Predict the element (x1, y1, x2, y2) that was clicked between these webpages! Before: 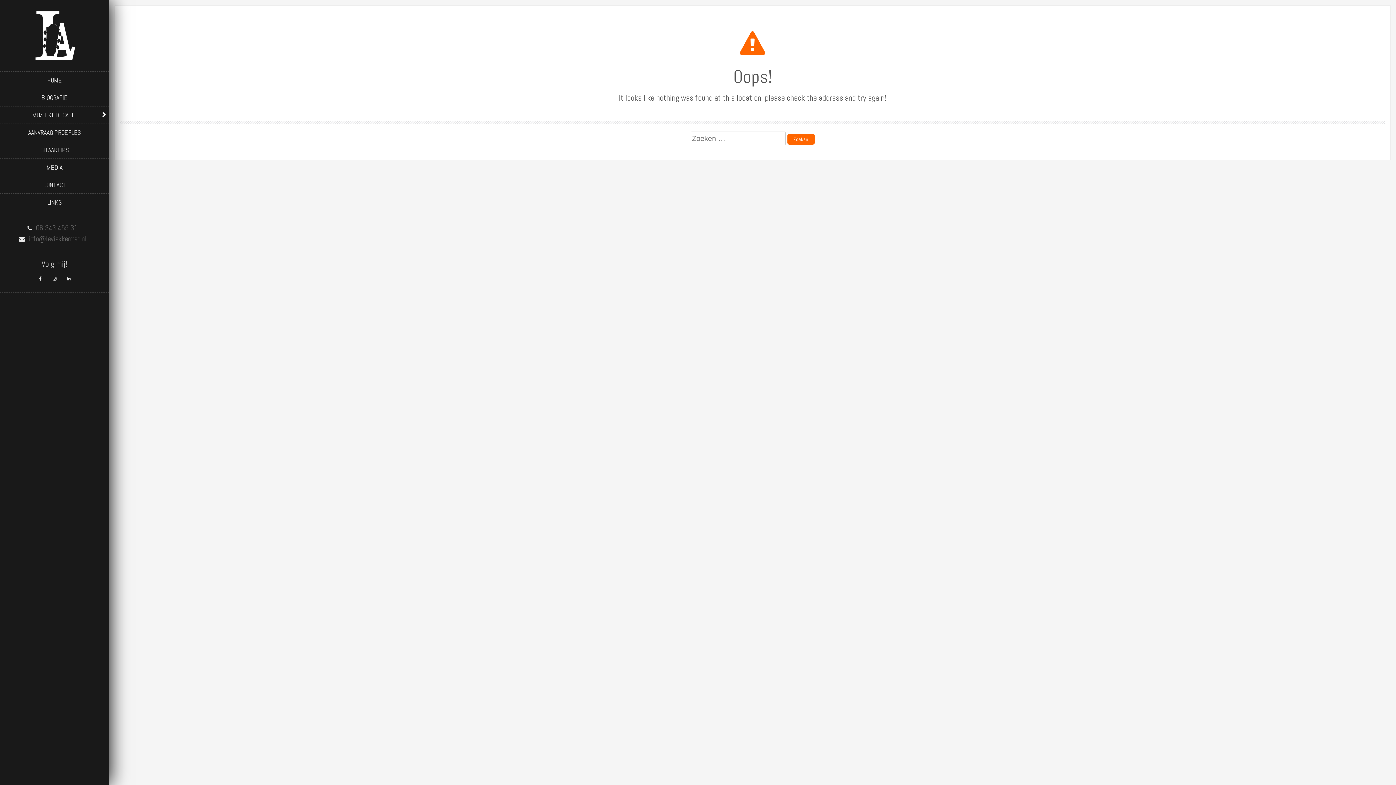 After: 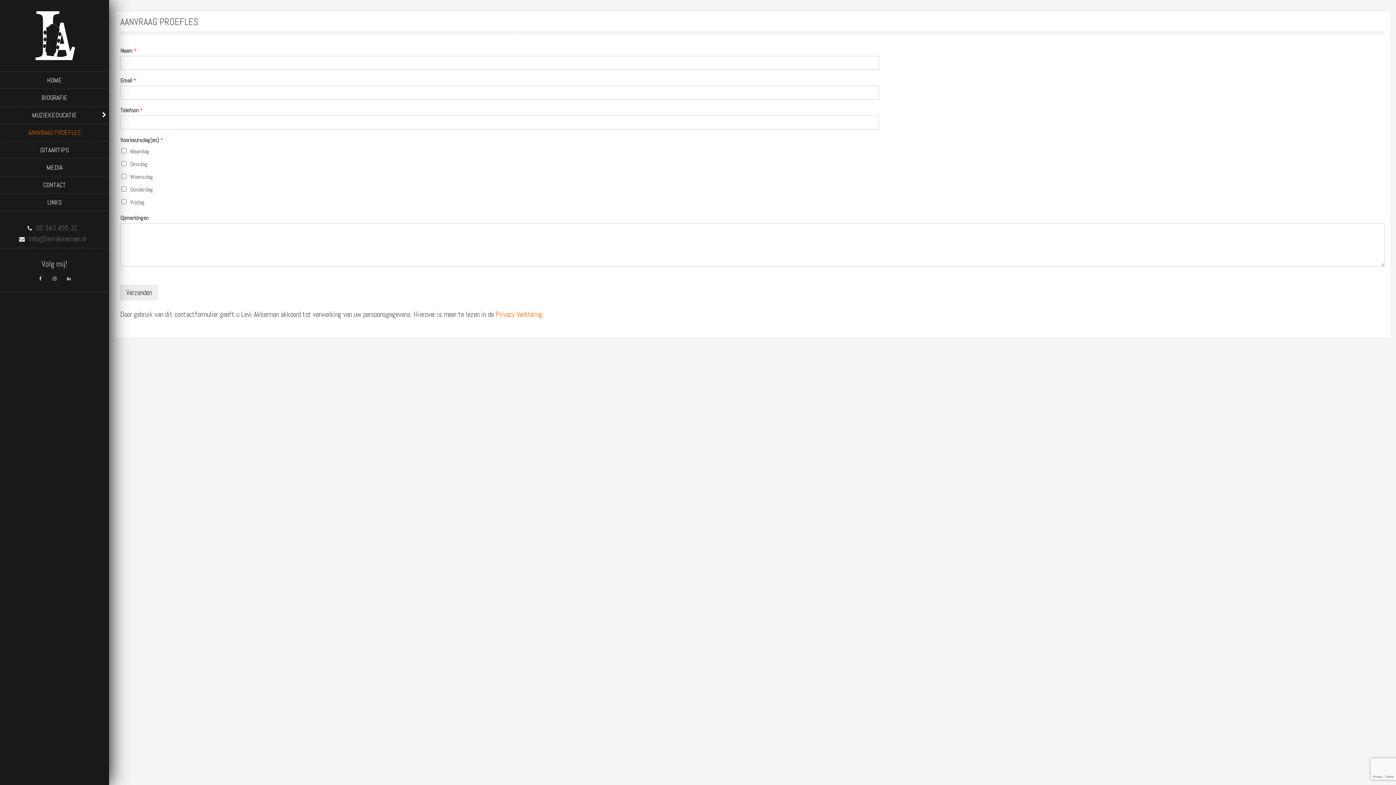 Action: label: AANVRAAG PROEFLES bbox: (0, 123, 109, 141)